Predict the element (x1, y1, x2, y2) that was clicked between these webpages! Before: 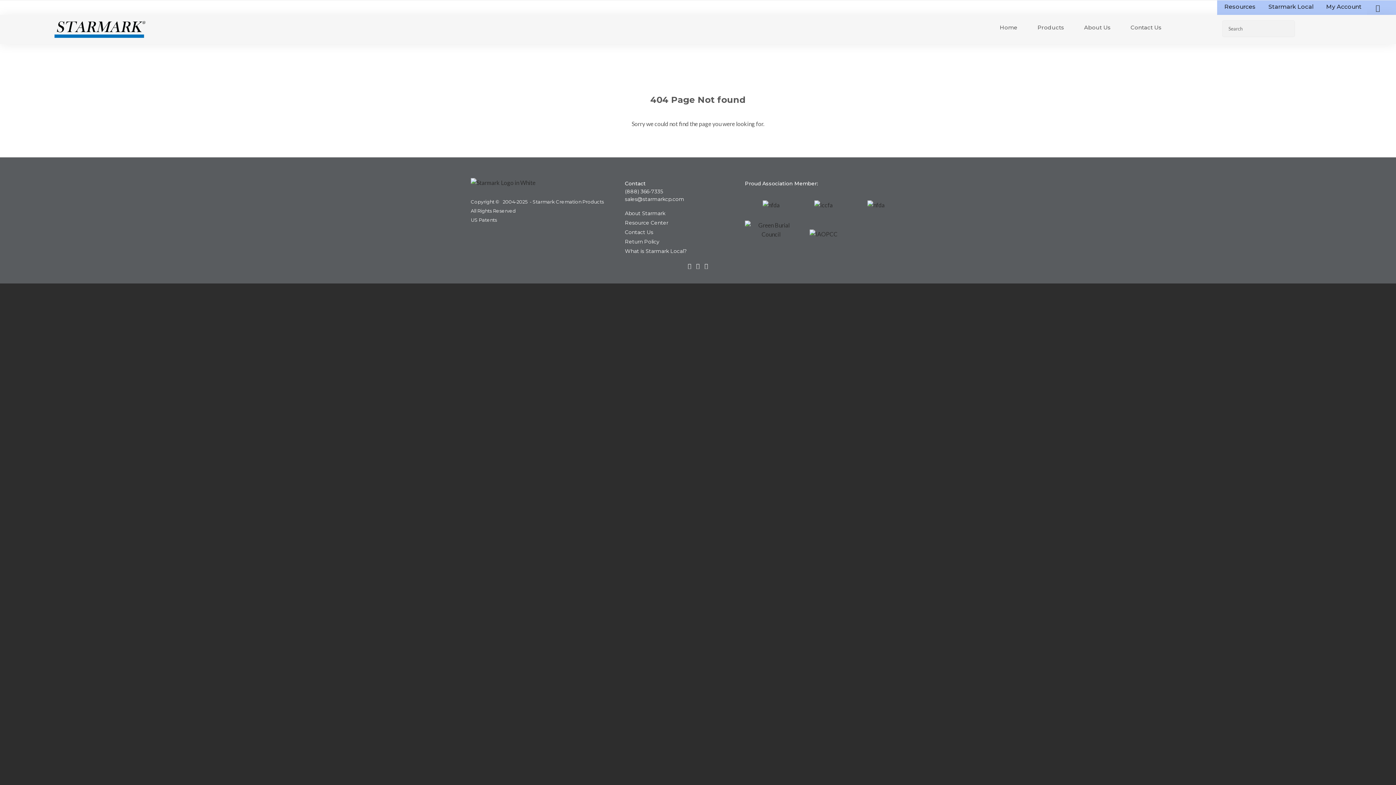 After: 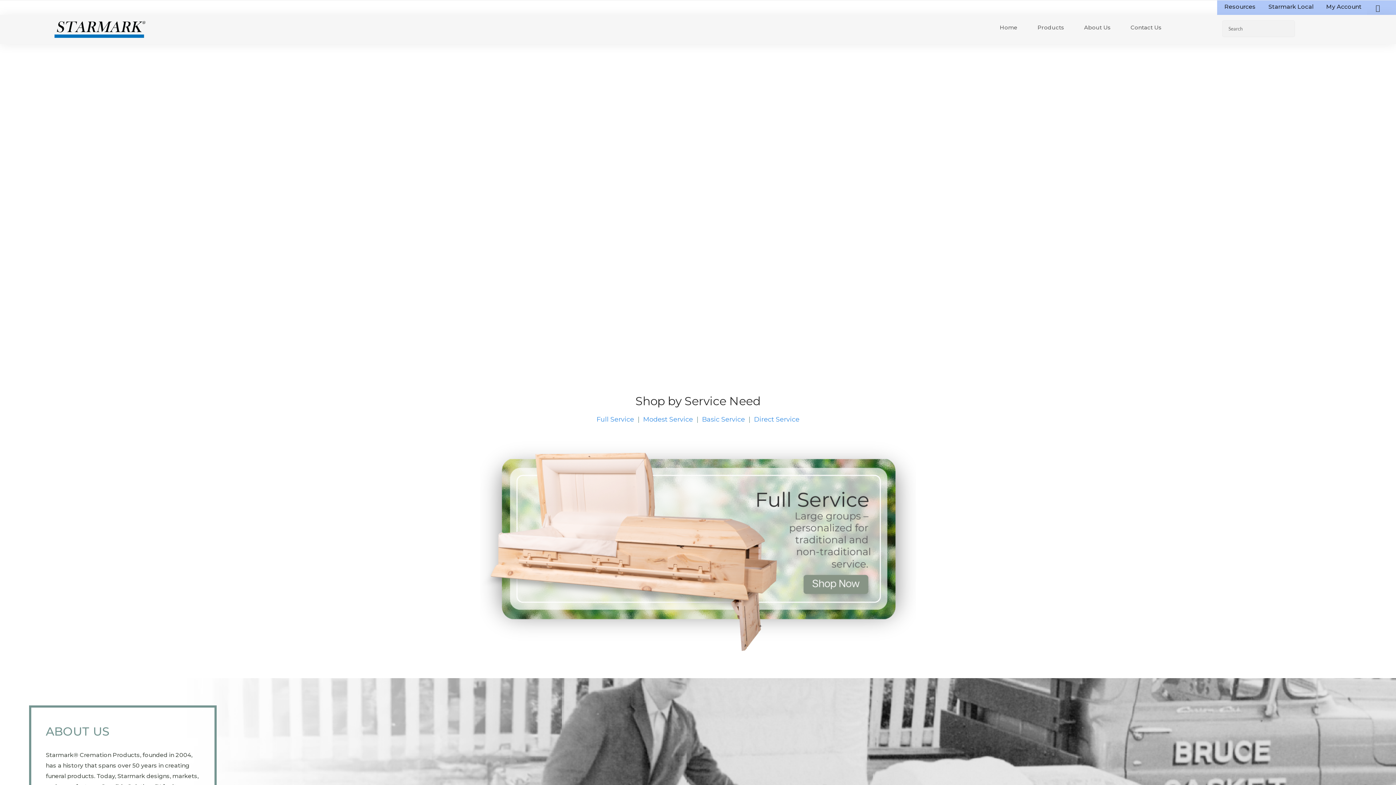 Action: bbox: (36, 14, 385, 44)